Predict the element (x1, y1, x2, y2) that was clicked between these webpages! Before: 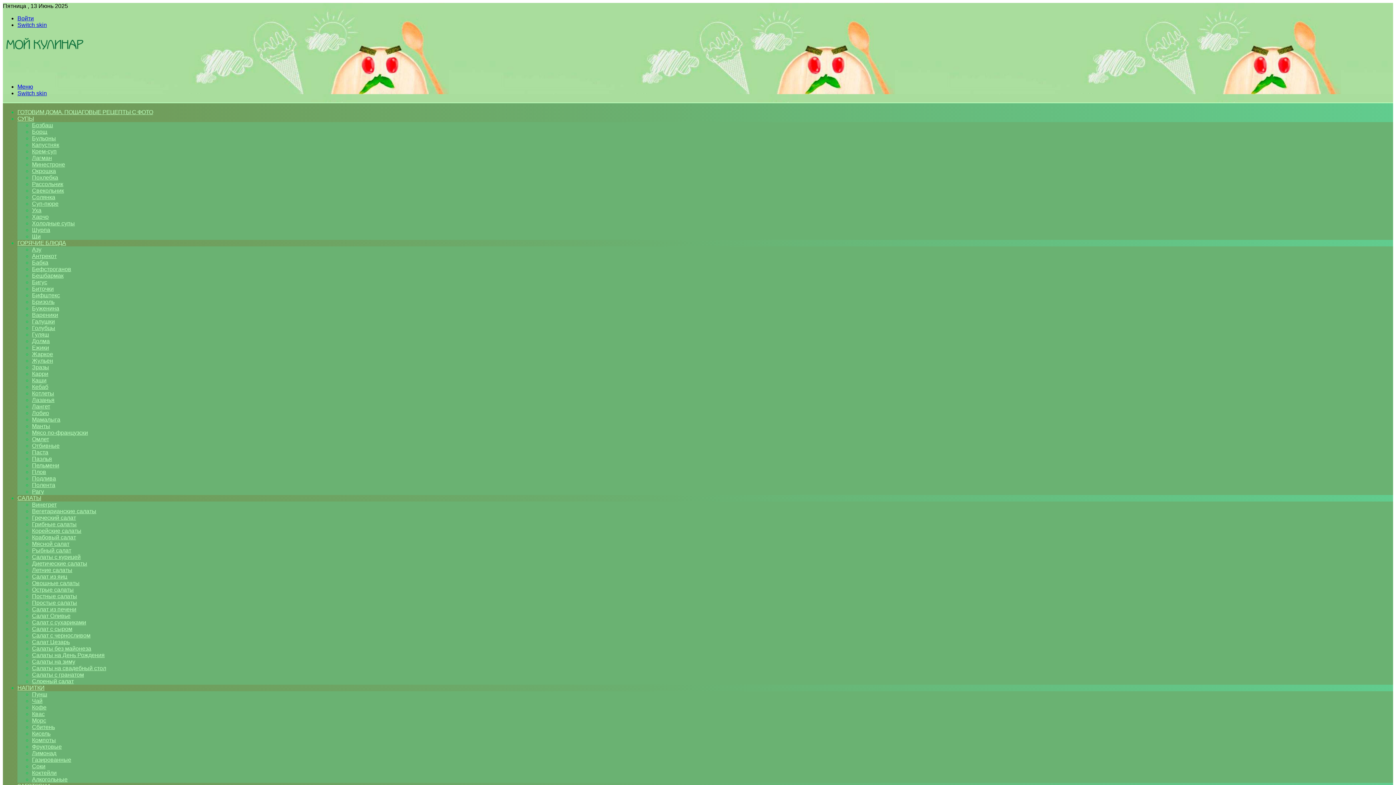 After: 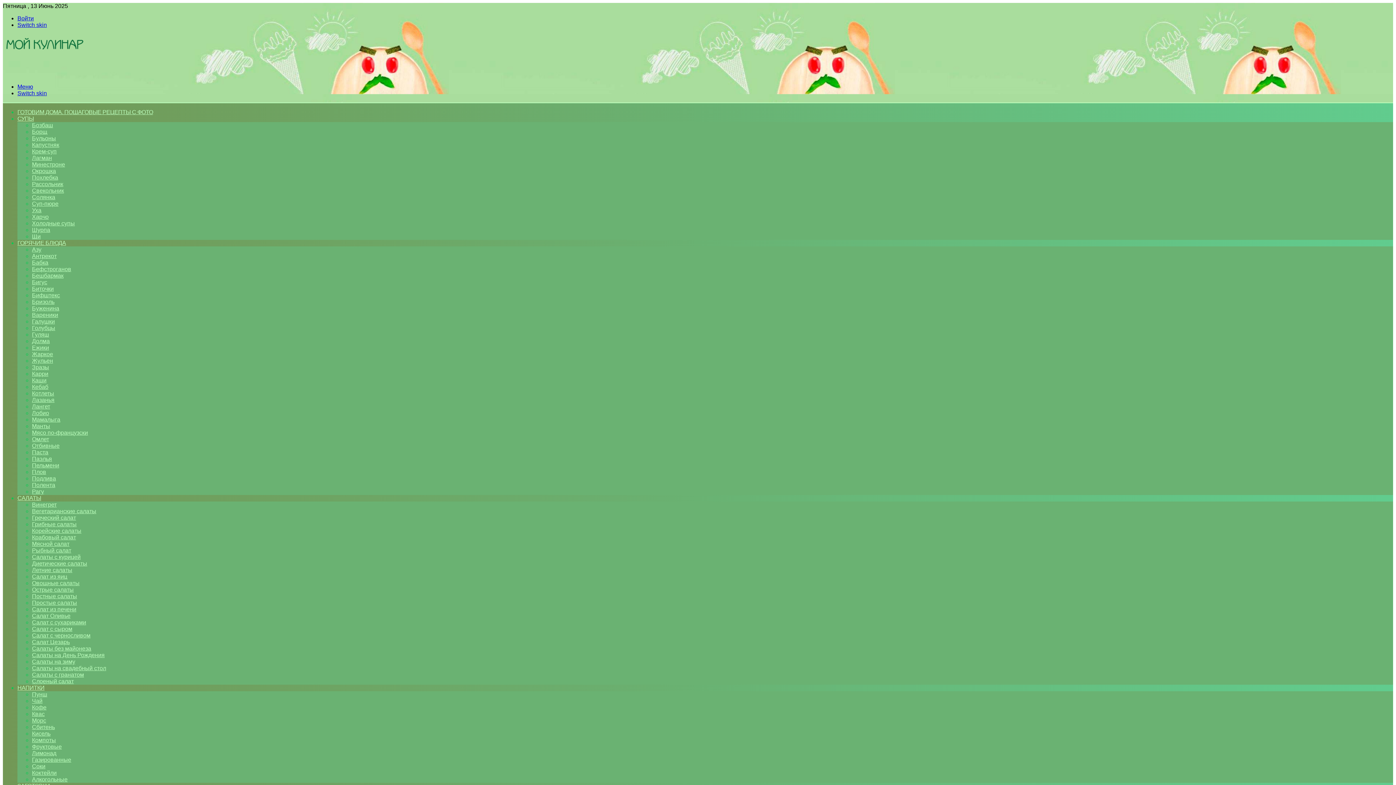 Action: label: Плов bbox: (32, 469, 46, 475)